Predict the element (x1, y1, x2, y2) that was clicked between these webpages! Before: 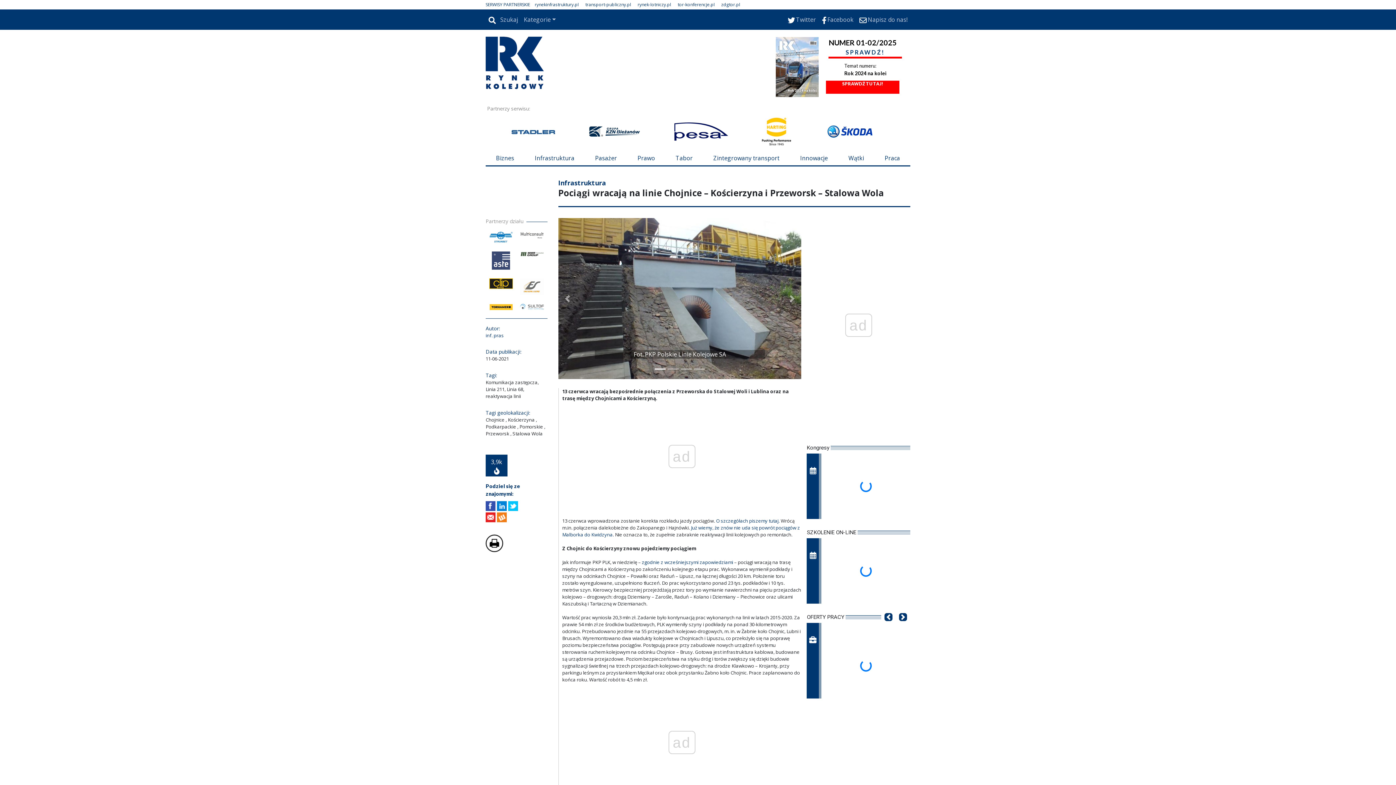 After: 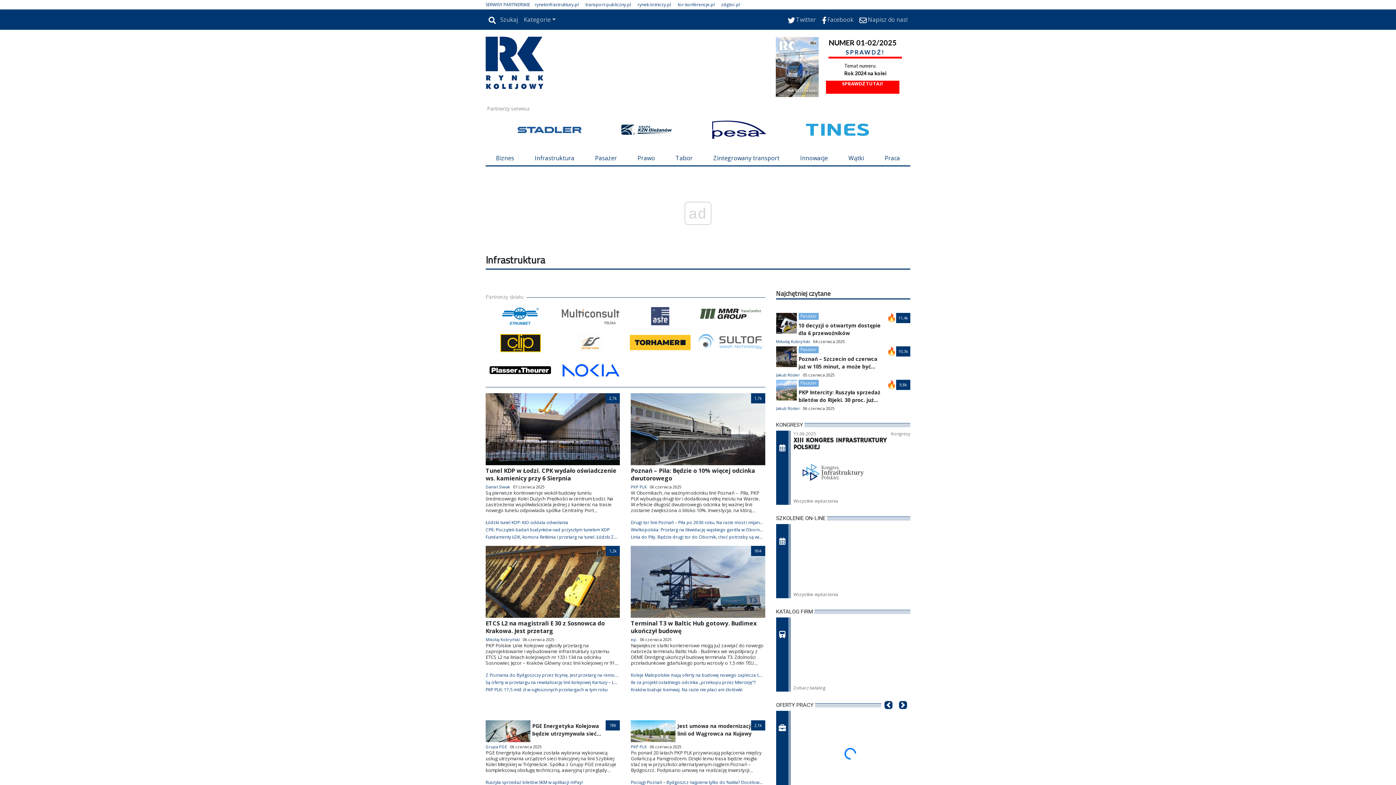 Action: label: Infrastruktura bbox: (524, 150, 584, 165)